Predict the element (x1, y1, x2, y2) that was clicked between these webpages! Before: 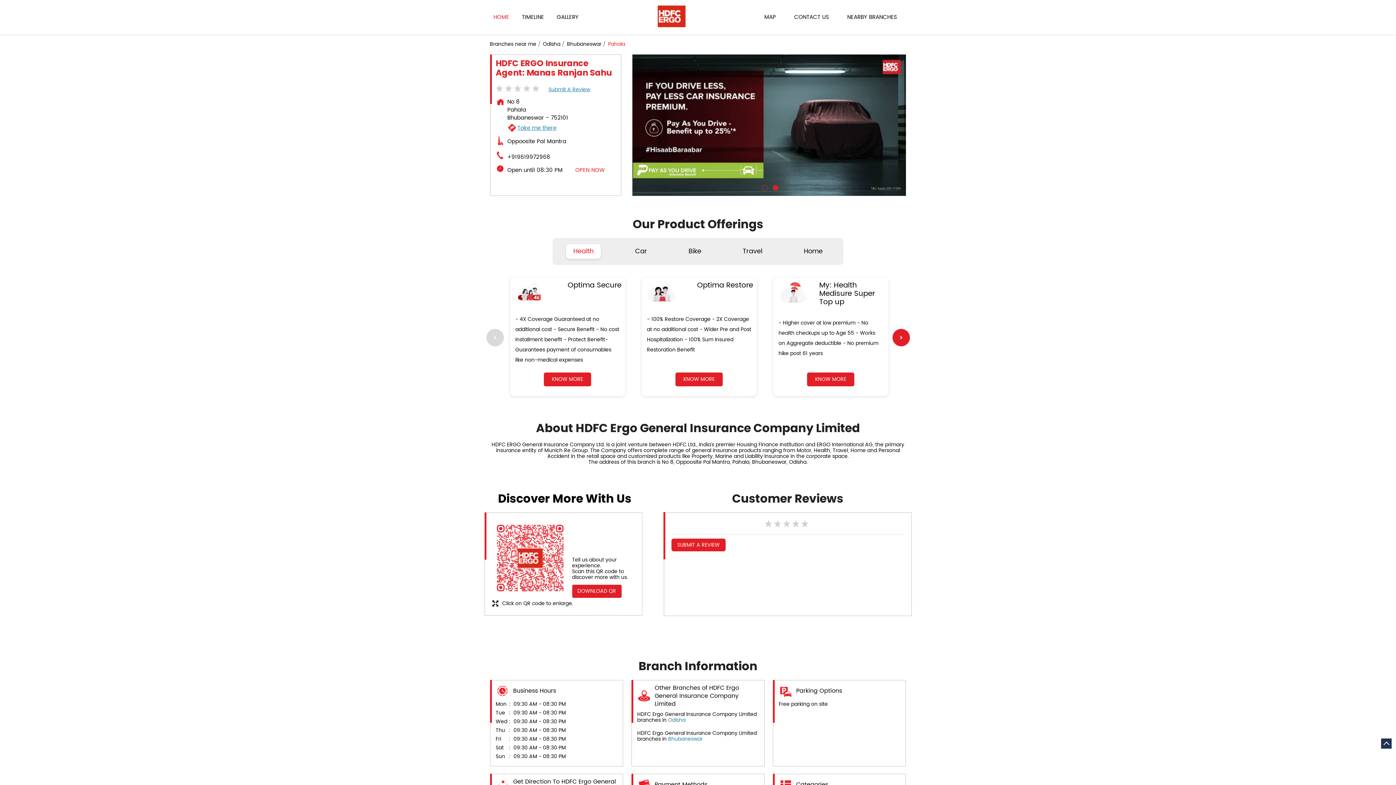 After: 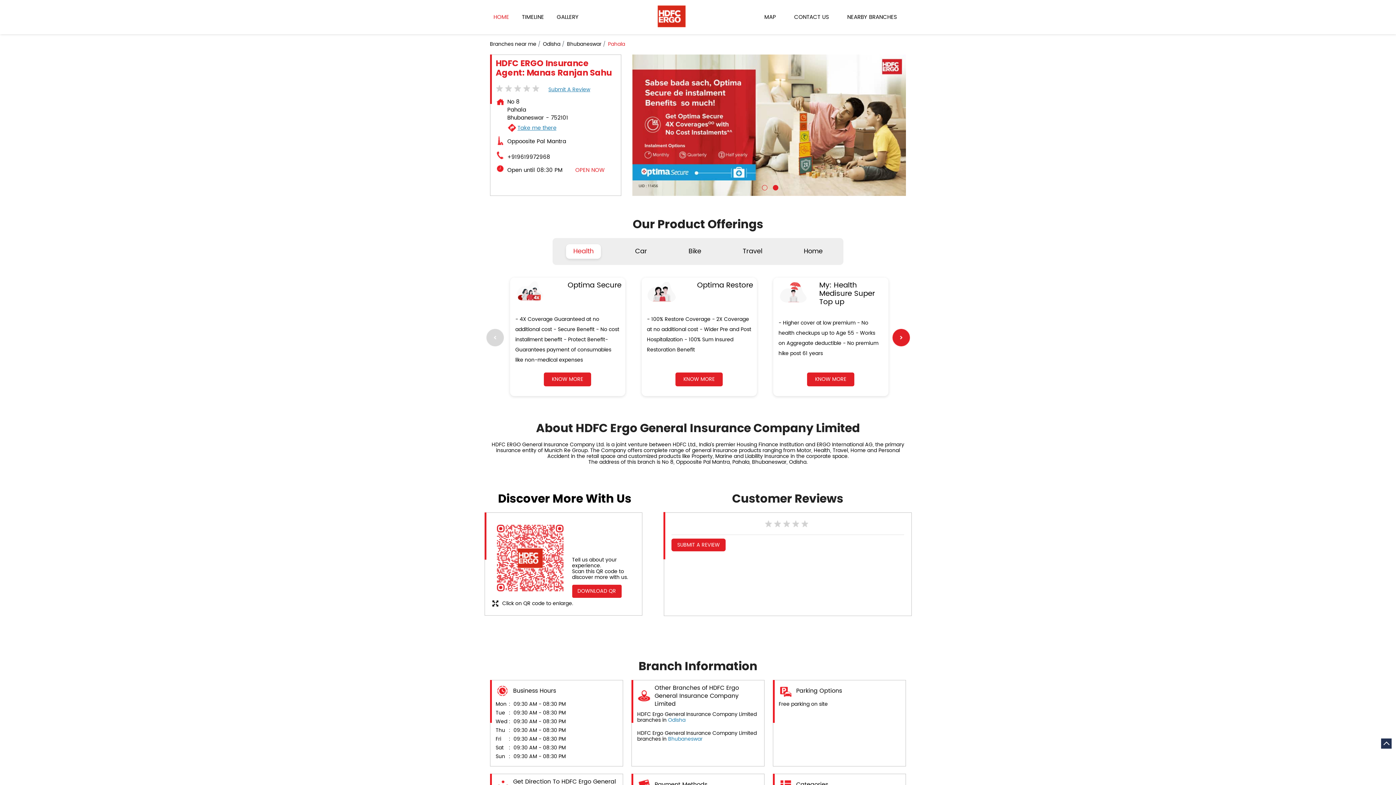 Action: bbox: (645, 281, 678, 302)